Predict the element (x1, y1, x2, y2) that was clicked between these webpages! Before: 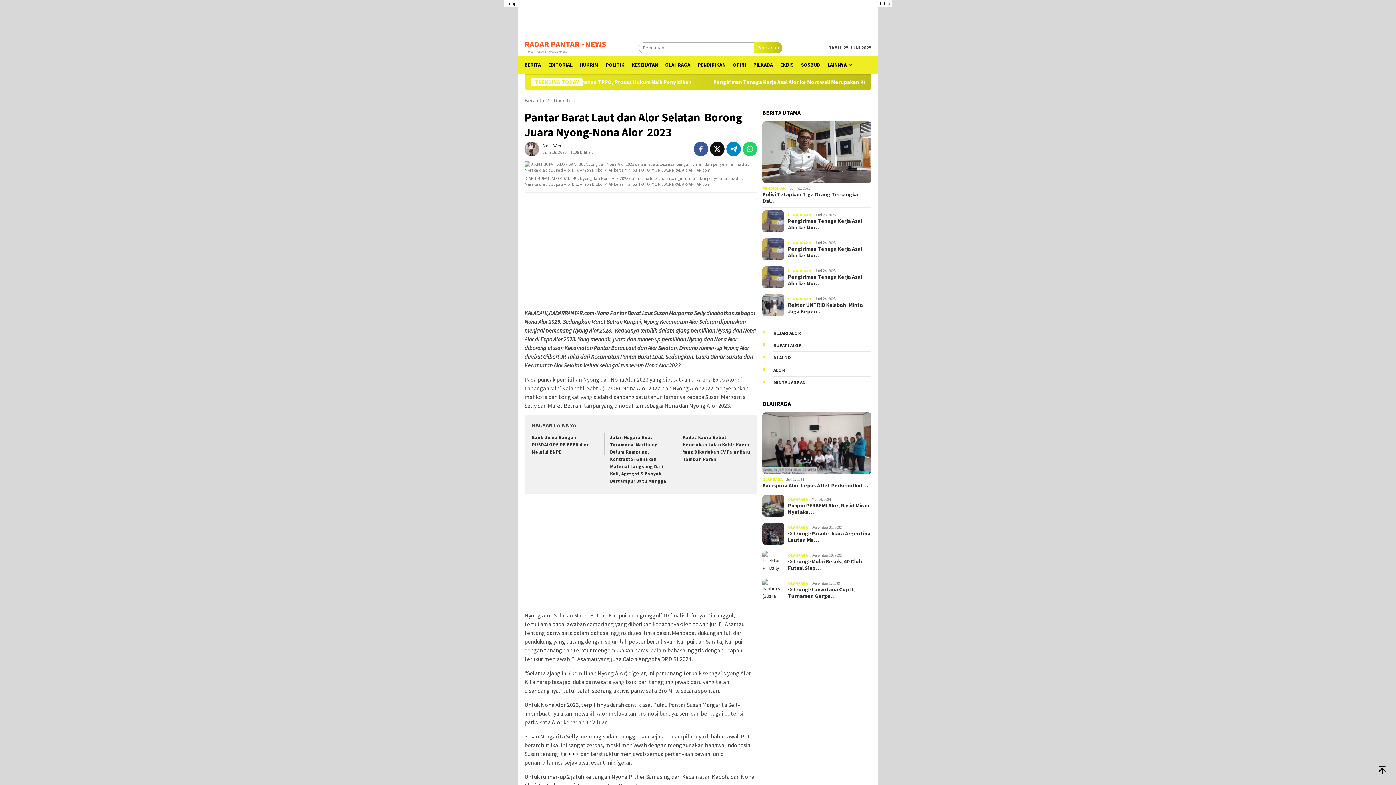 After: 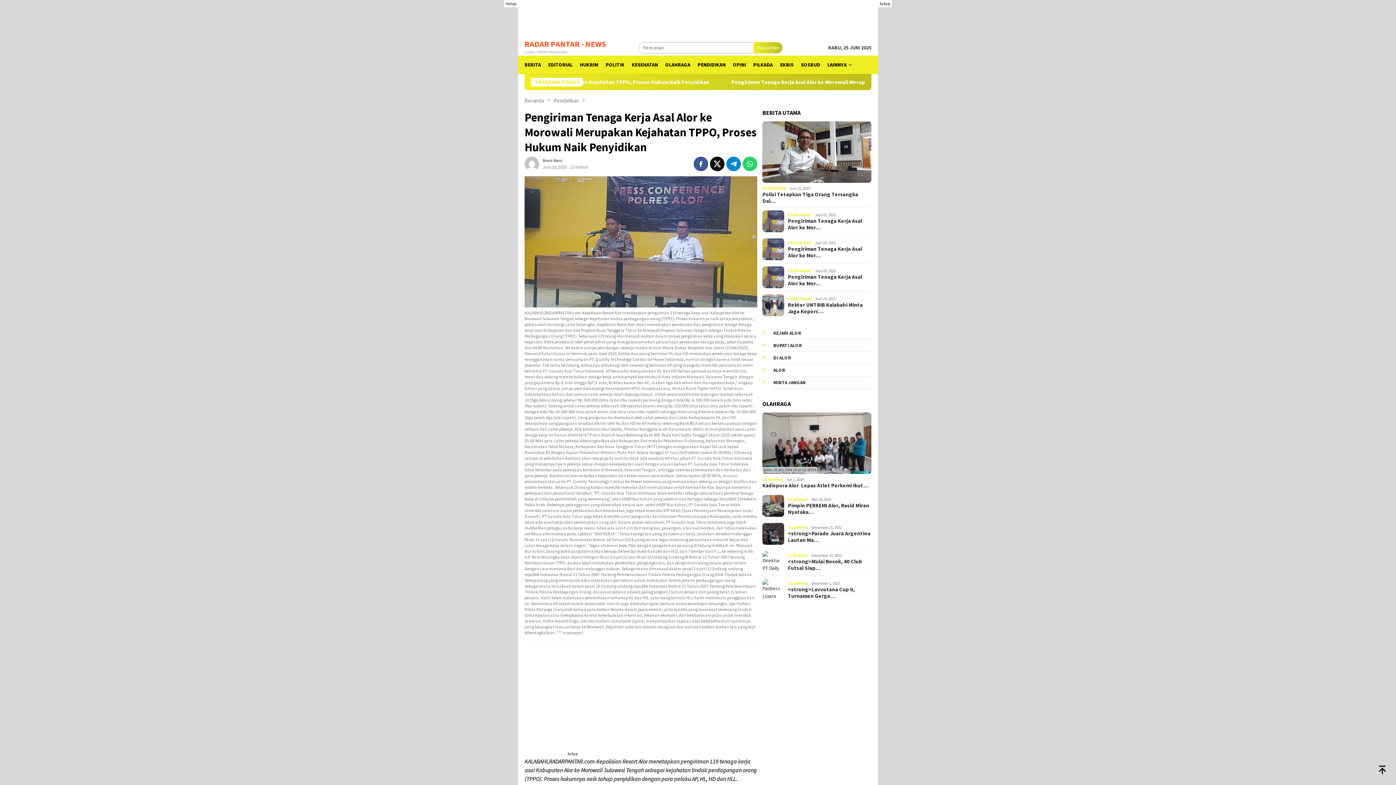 Action: bbox: (788, 217, 871, 230) label: Pengiriman Tenaga Kerja Asal Alor ke Mor…